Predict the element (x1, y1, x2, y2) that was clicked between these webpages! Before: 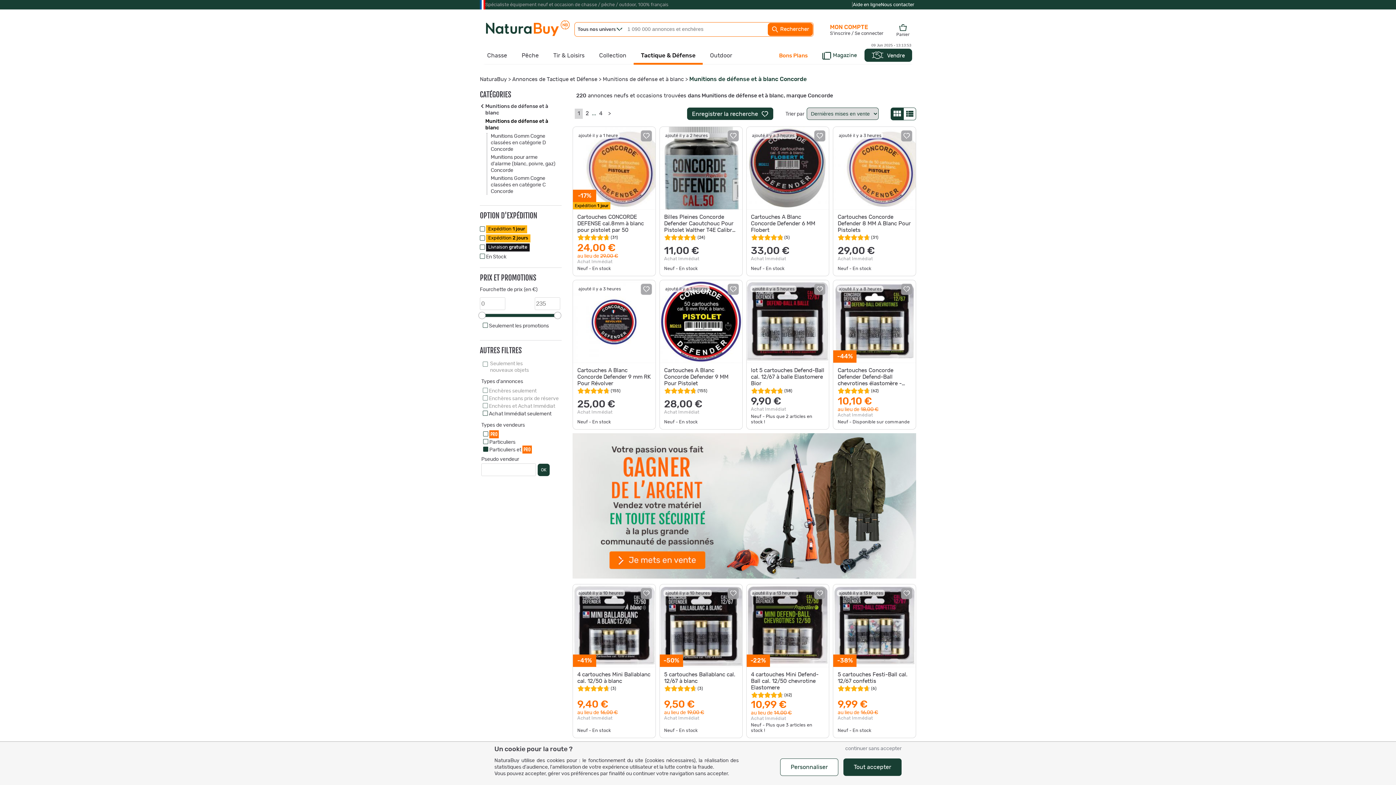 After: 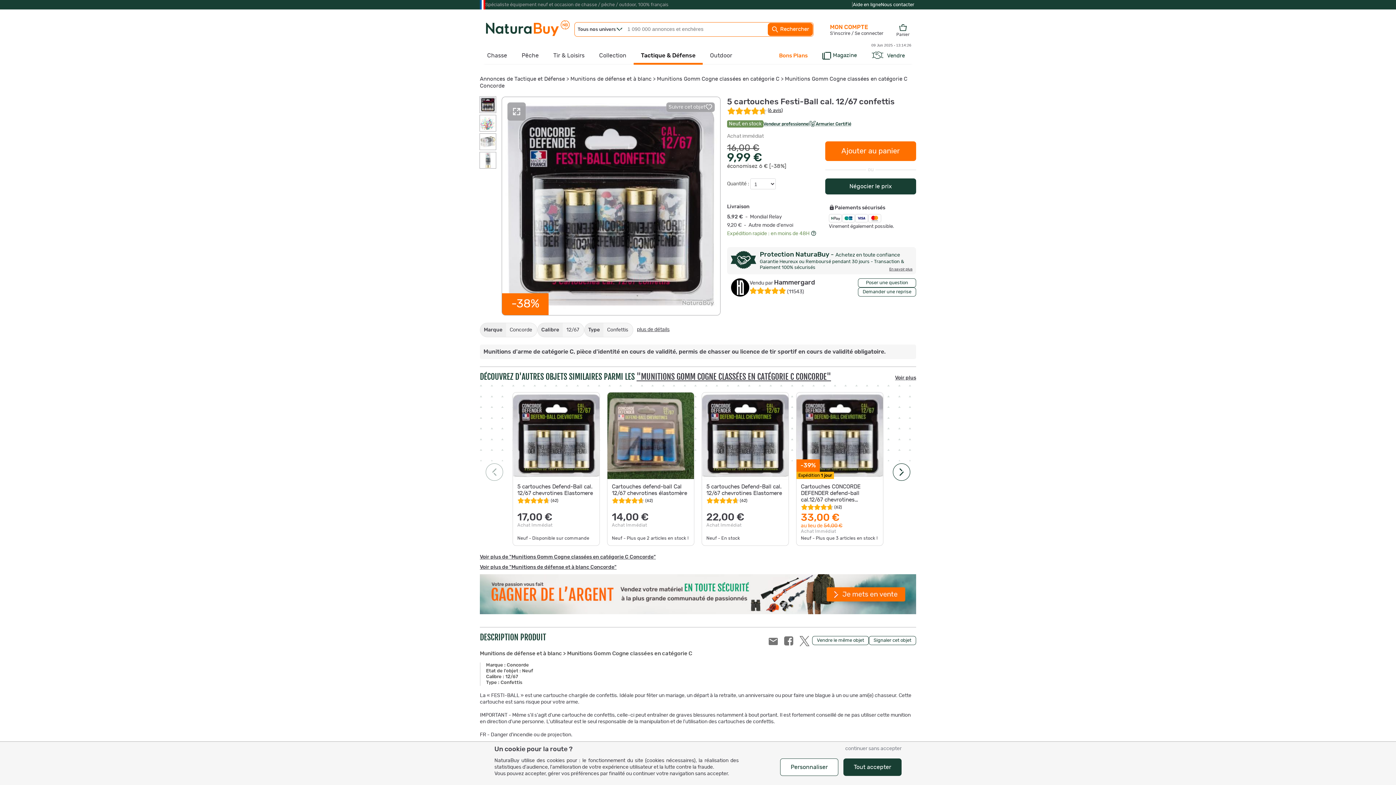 Action: label: ajouté il y a 13 heures
-38%
5 cartouches Festi-Ball cal. 12/67 confettis
(6)
9,99 €
au lieu de 16,00 €
Achat Immédiat
Neuf - En stock bbox: (833, 584, 916, 738)